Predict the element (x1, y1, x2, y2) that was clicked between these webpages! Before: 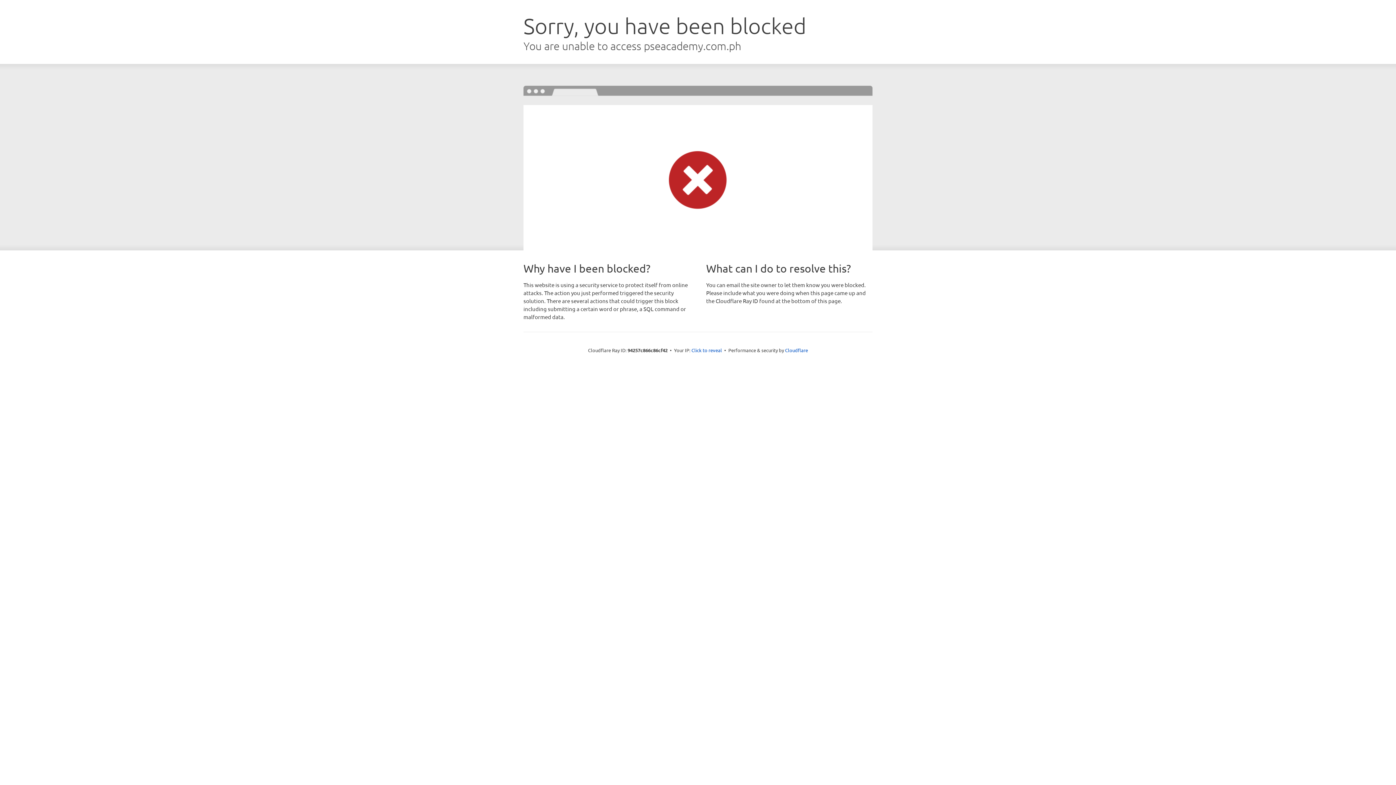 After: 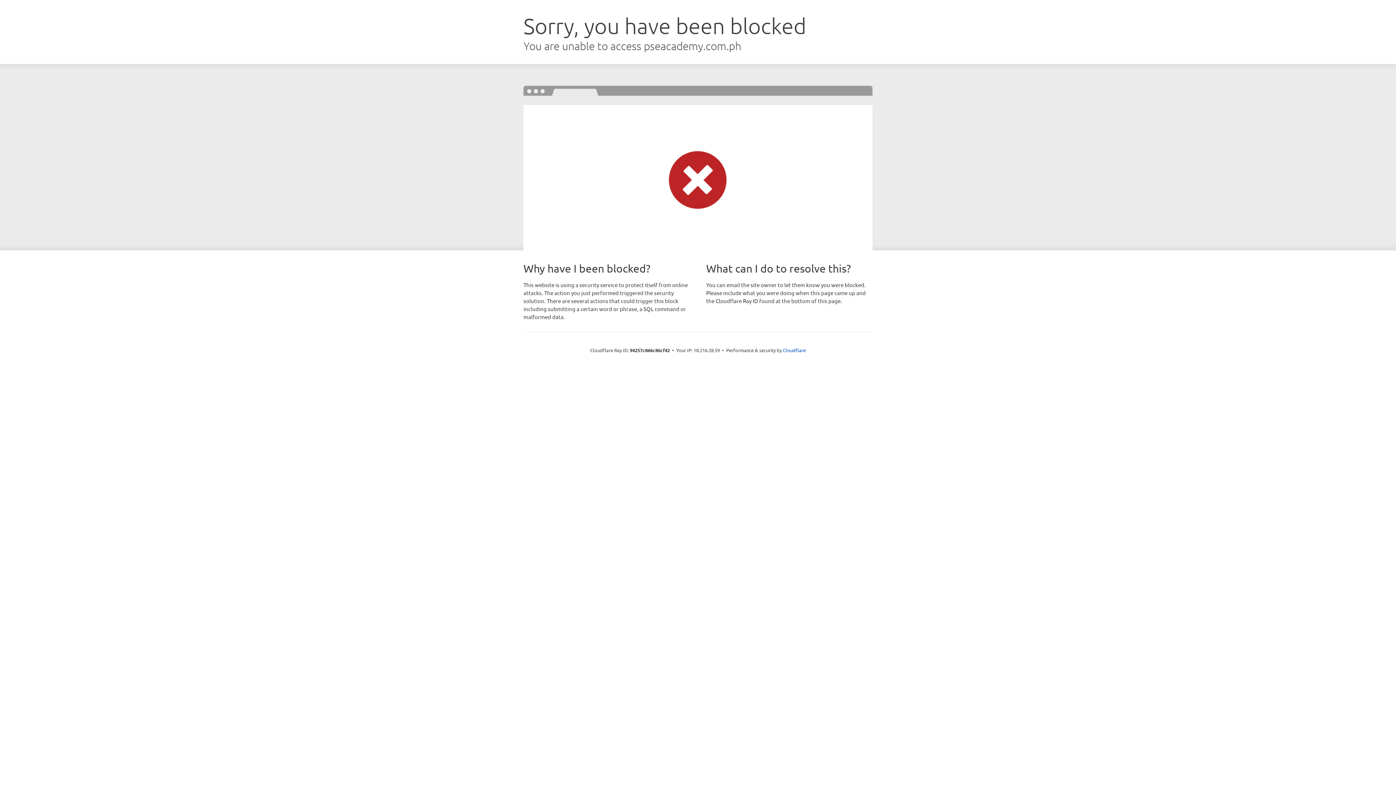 Action: bbox: (691, 346, 722, 353) label: Click to reveal